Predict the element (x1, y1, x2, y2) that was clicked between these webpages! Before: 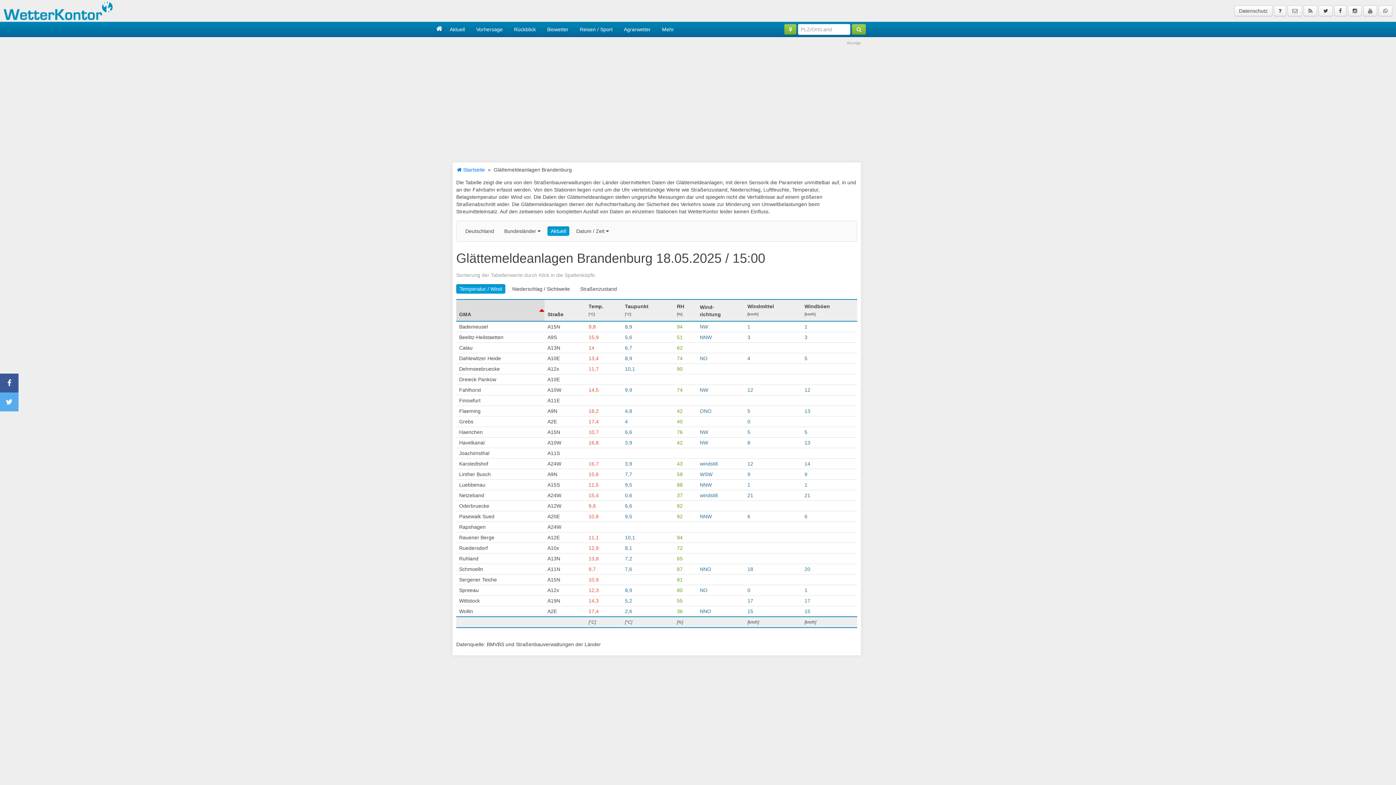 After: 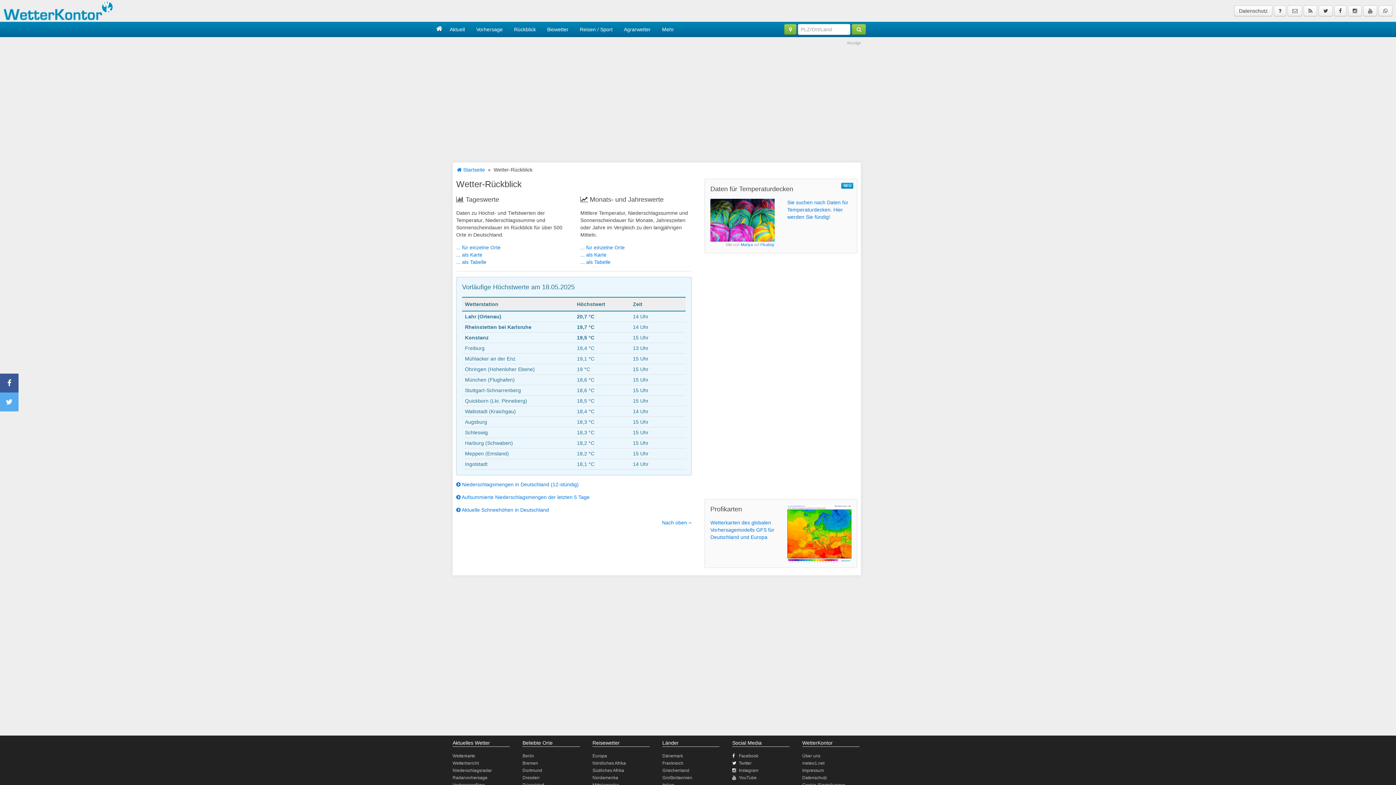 Action: bbox: (508, 21, 541, 36) label: Rückblick